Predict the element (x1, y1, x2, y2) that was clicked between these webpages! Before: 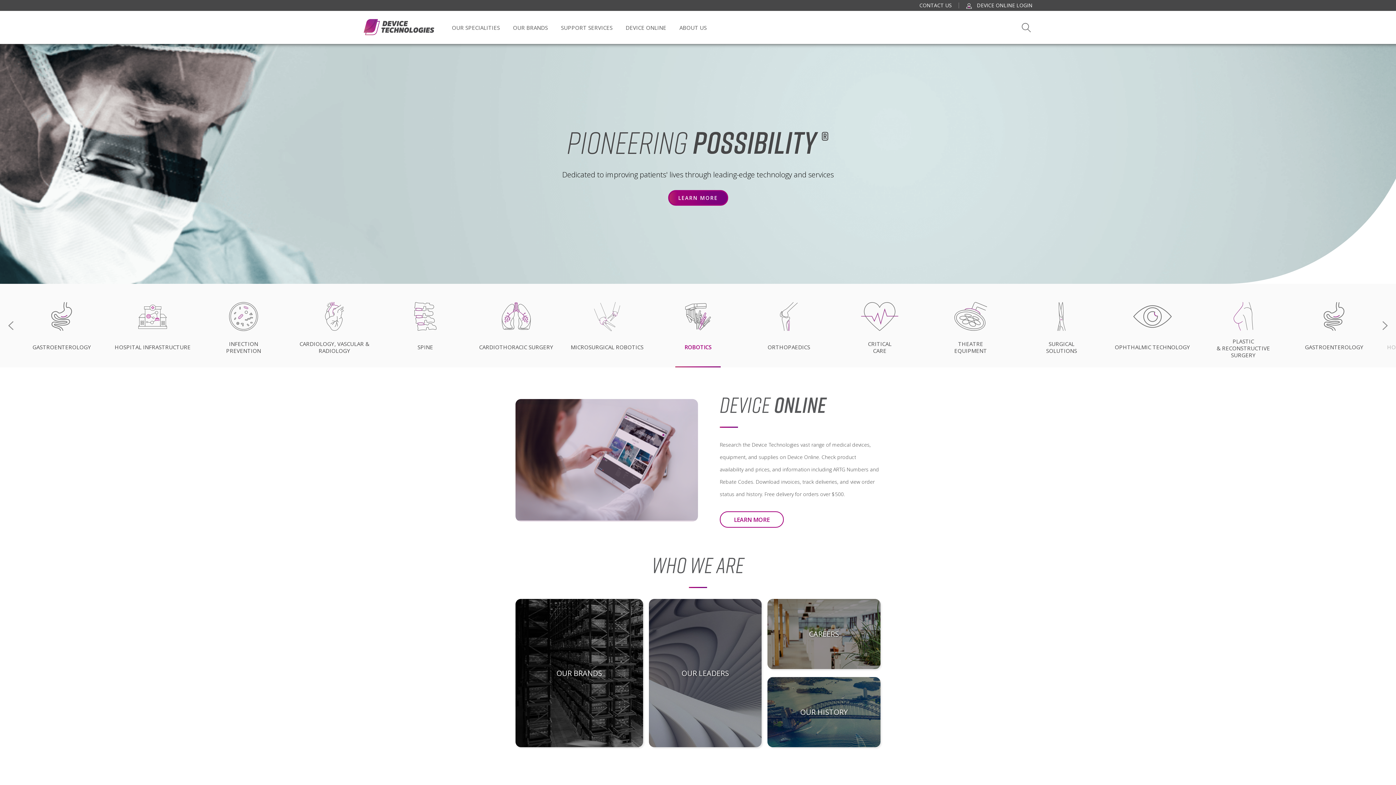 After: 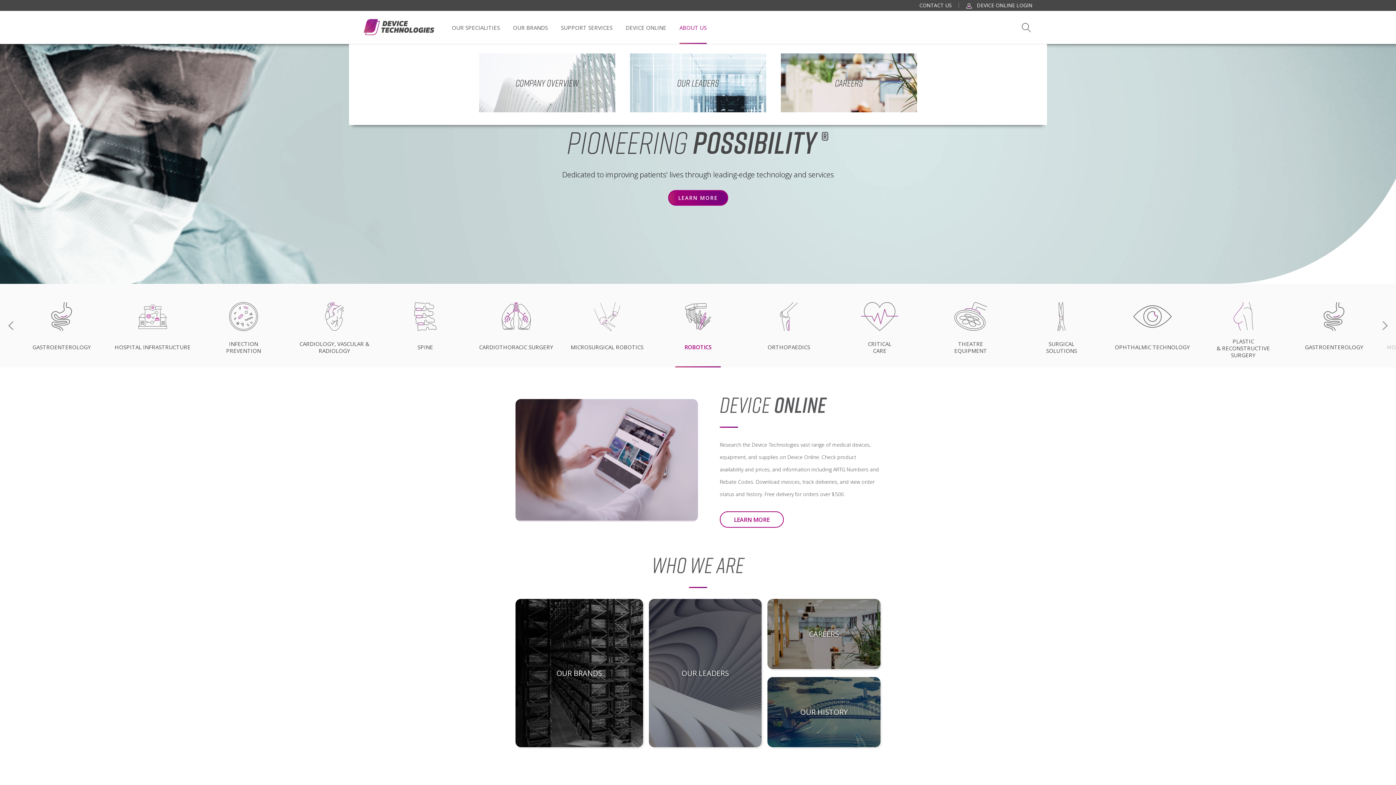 Action: bbox: (679, 10, 706, 44) label: ABOUT US